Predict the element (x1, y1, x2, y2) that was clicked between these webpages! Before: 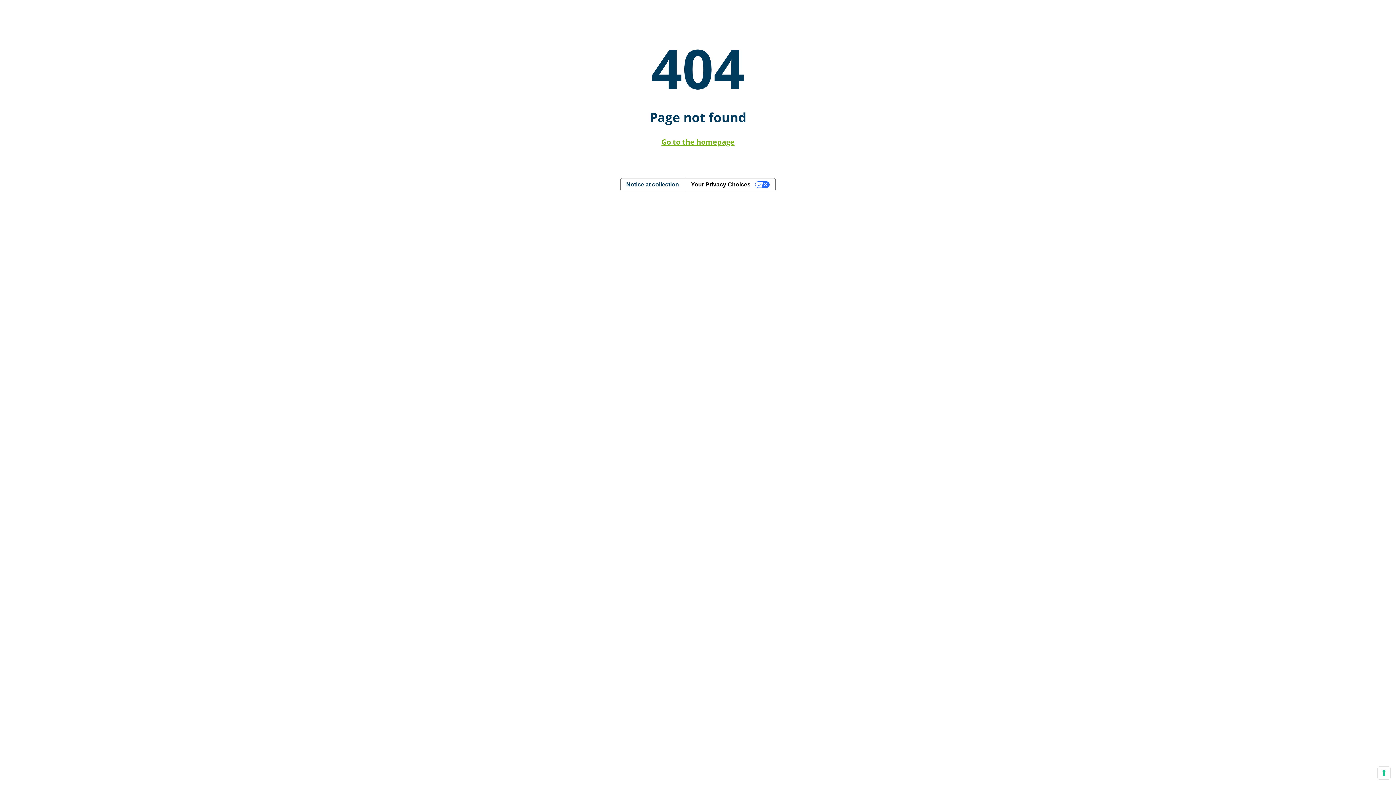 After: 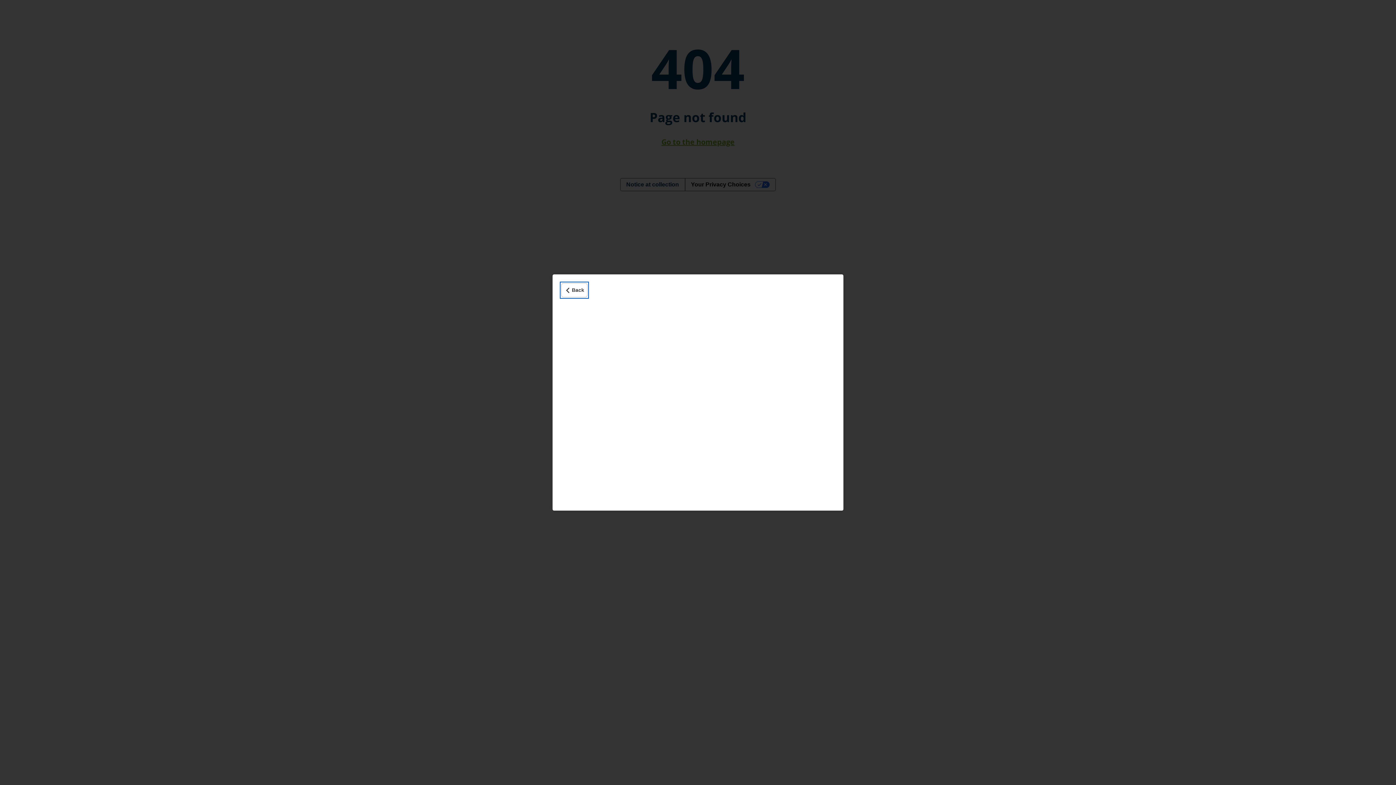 Action: bbox: (620, 178, 684, 190) label: Notice at collection